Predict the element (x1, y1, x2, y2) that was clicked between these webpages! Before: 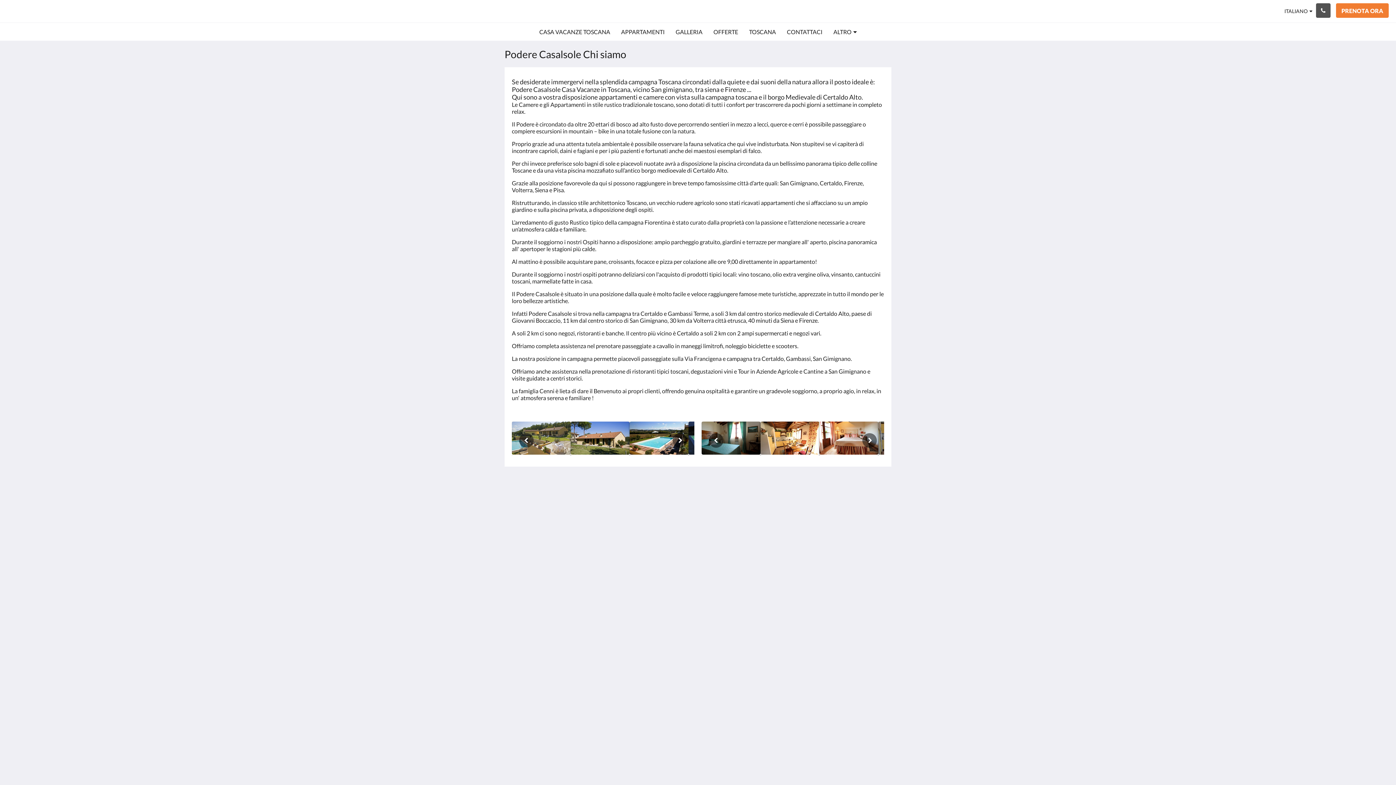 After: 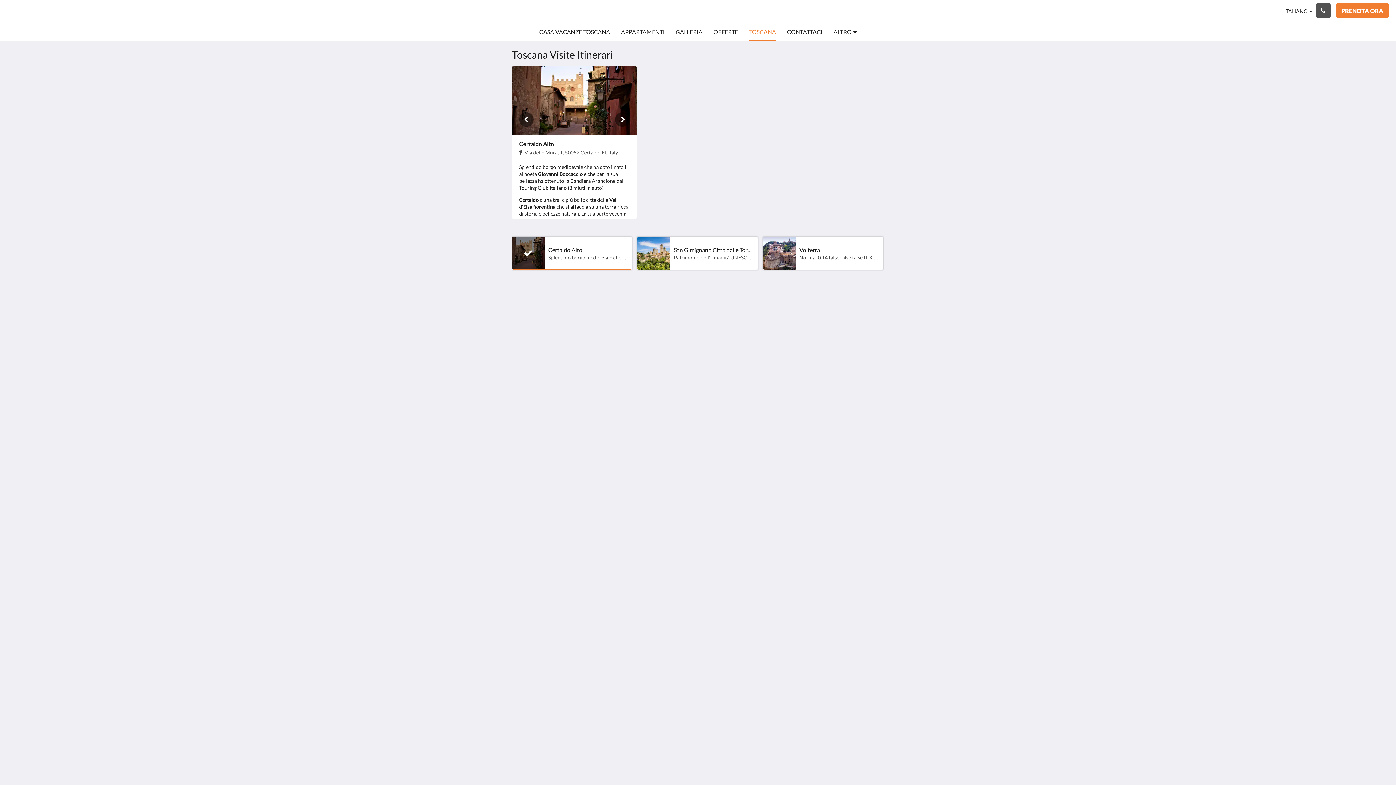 Action: bbox: (749, 22, 776, 41) label: TOSCANA